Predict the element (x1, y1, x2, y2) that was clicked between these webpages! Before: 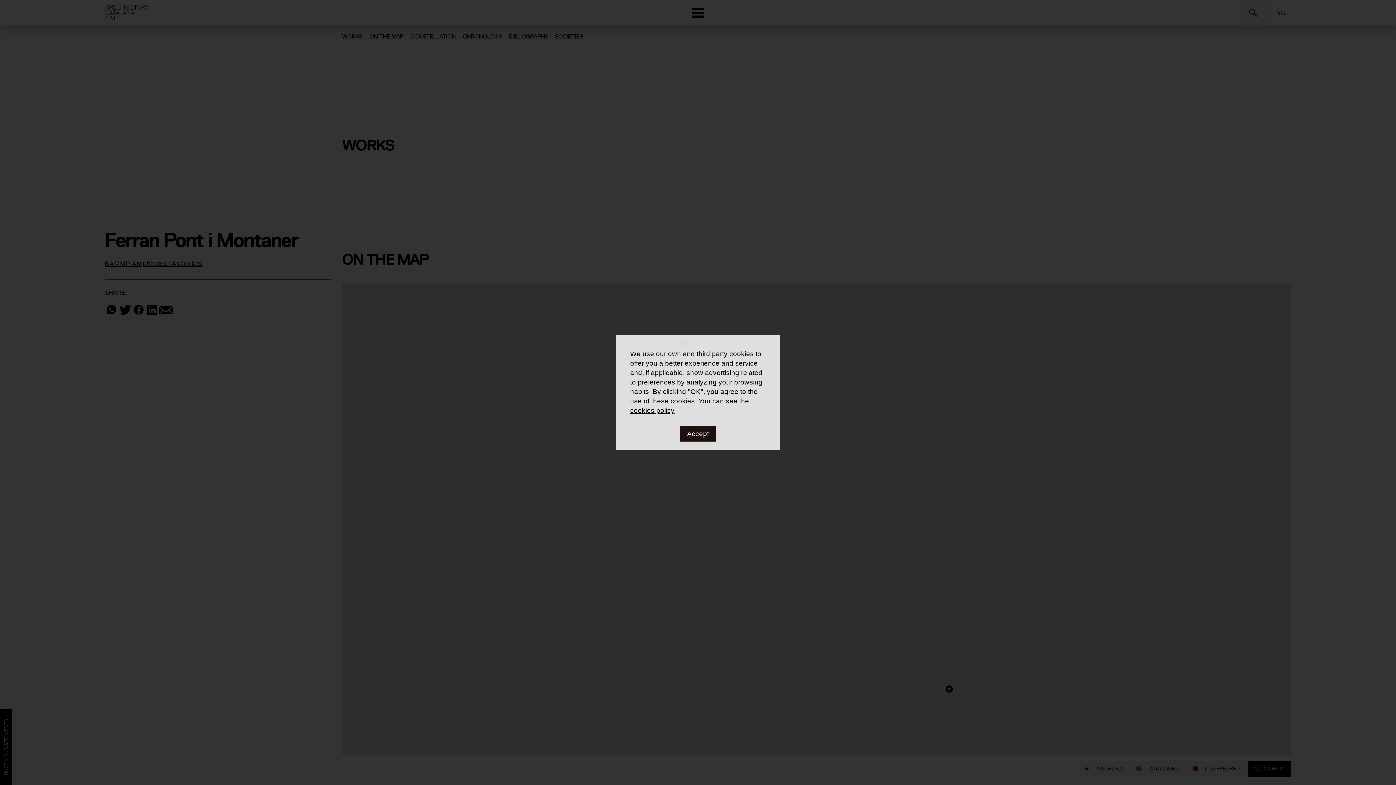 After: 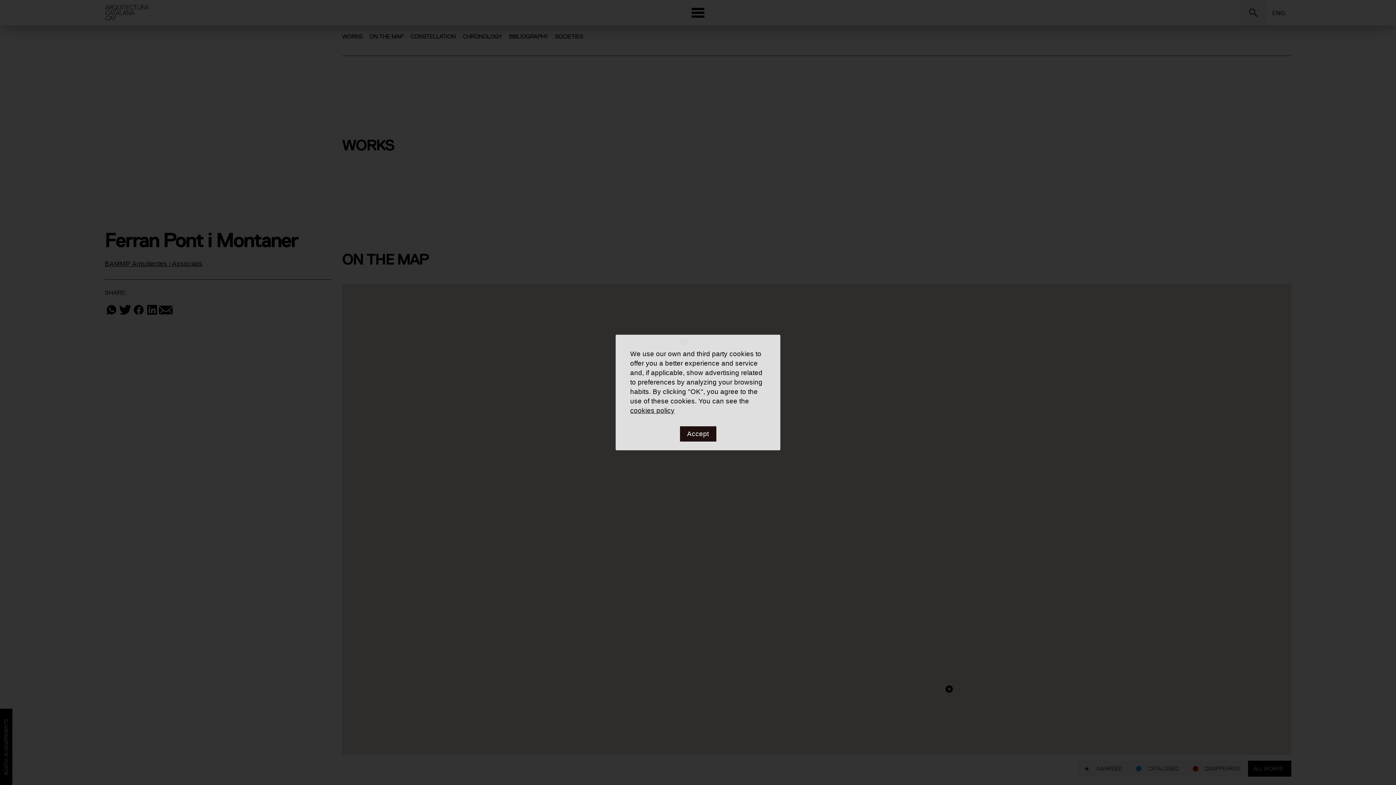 Action: label: cookies policy bbox: (630, 406, 674, 414)